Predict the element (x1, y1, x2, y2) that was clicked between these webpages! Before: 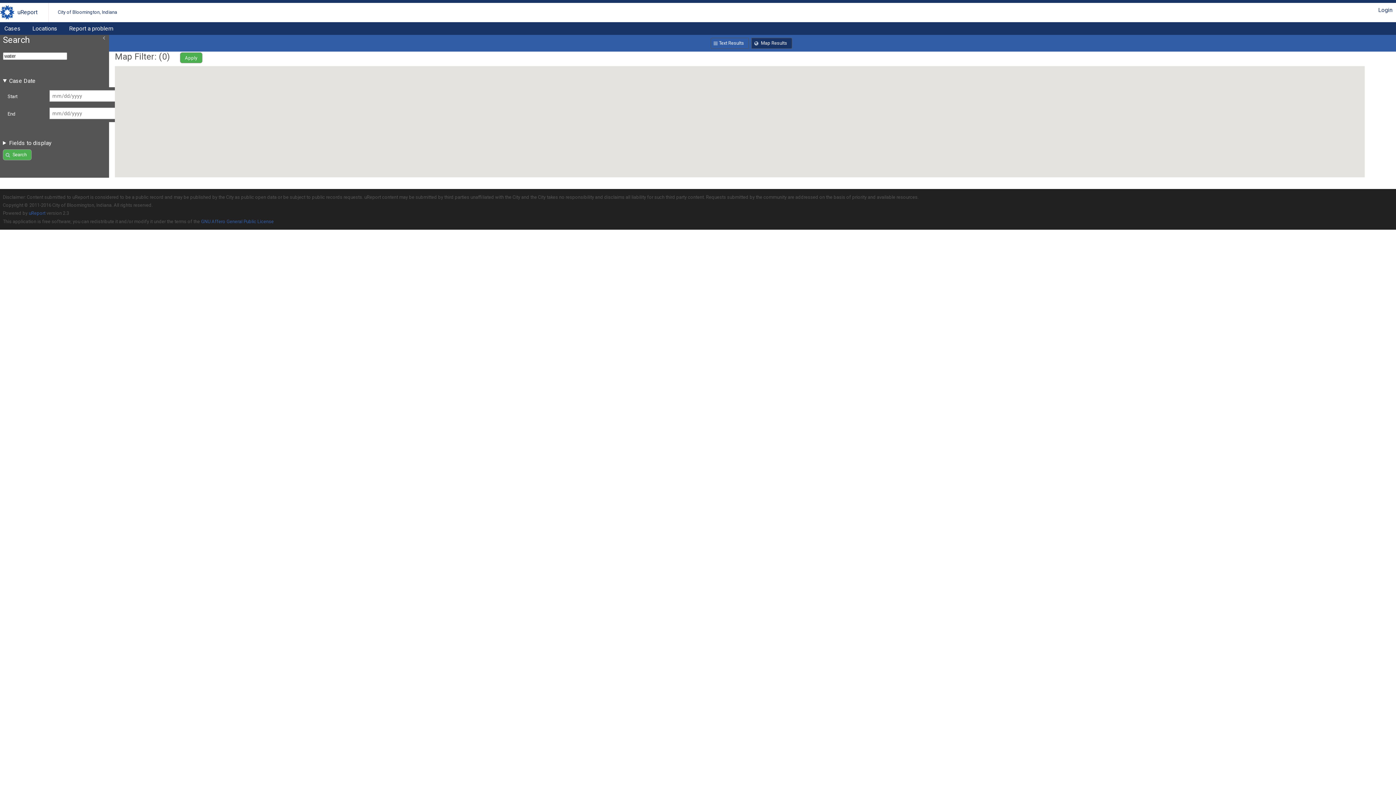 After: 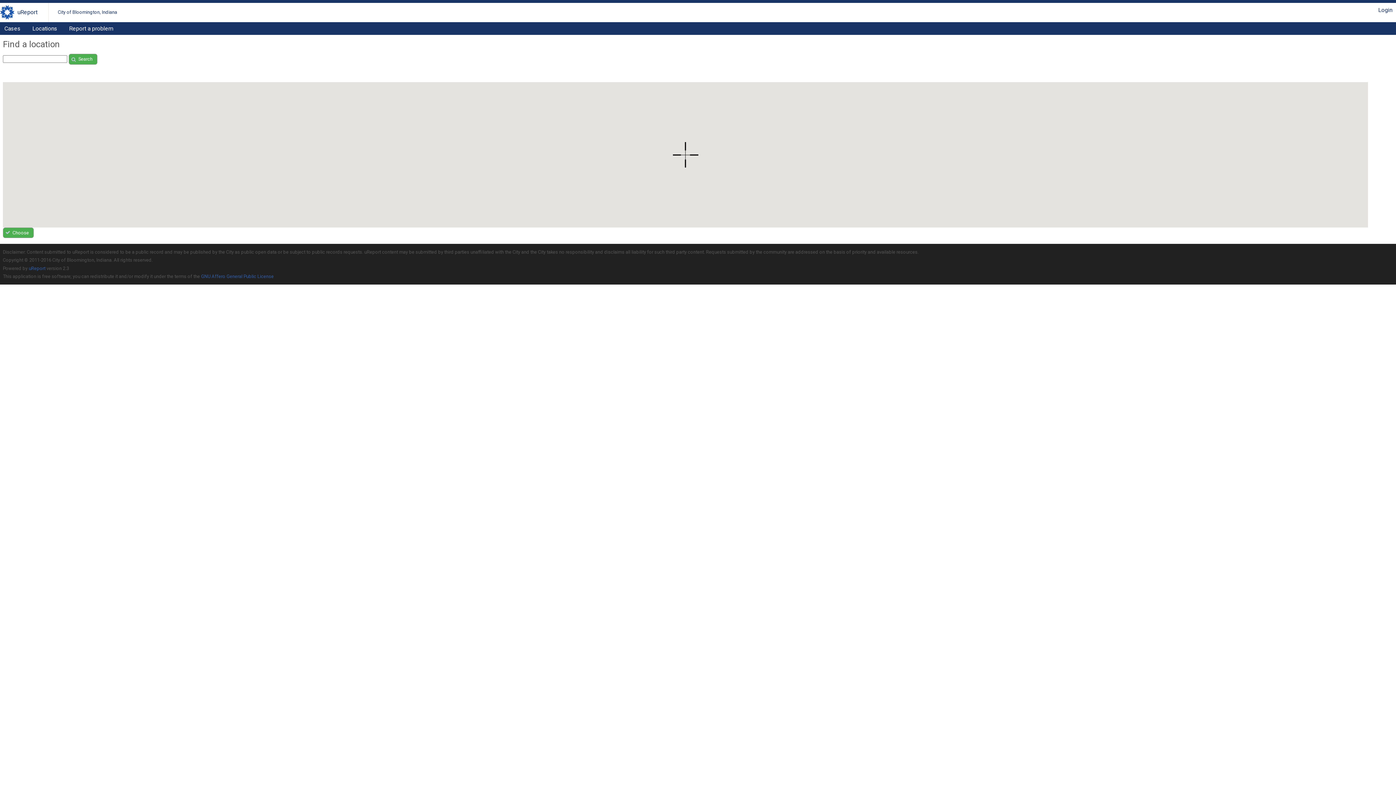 Action: bbox: (28, 22, 61, 34) label: Locations